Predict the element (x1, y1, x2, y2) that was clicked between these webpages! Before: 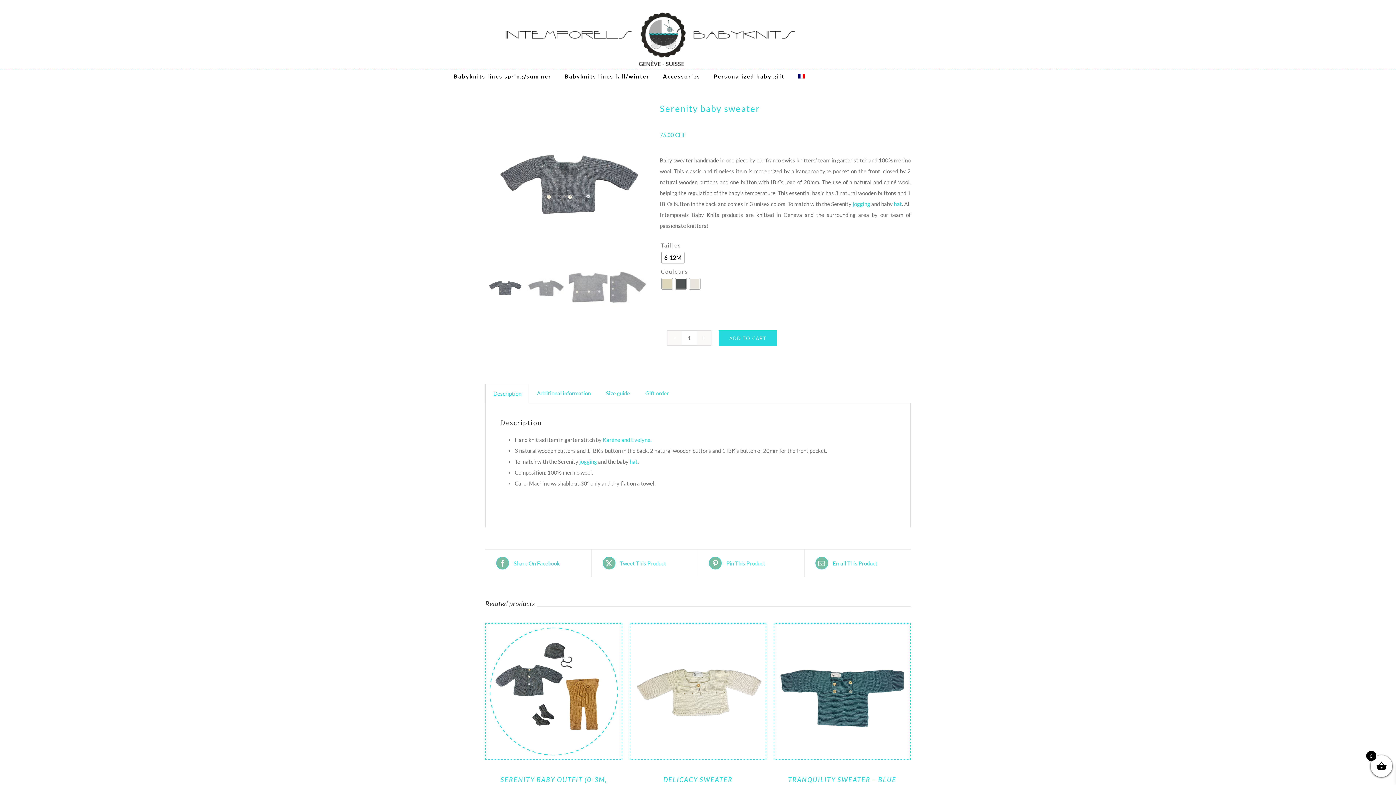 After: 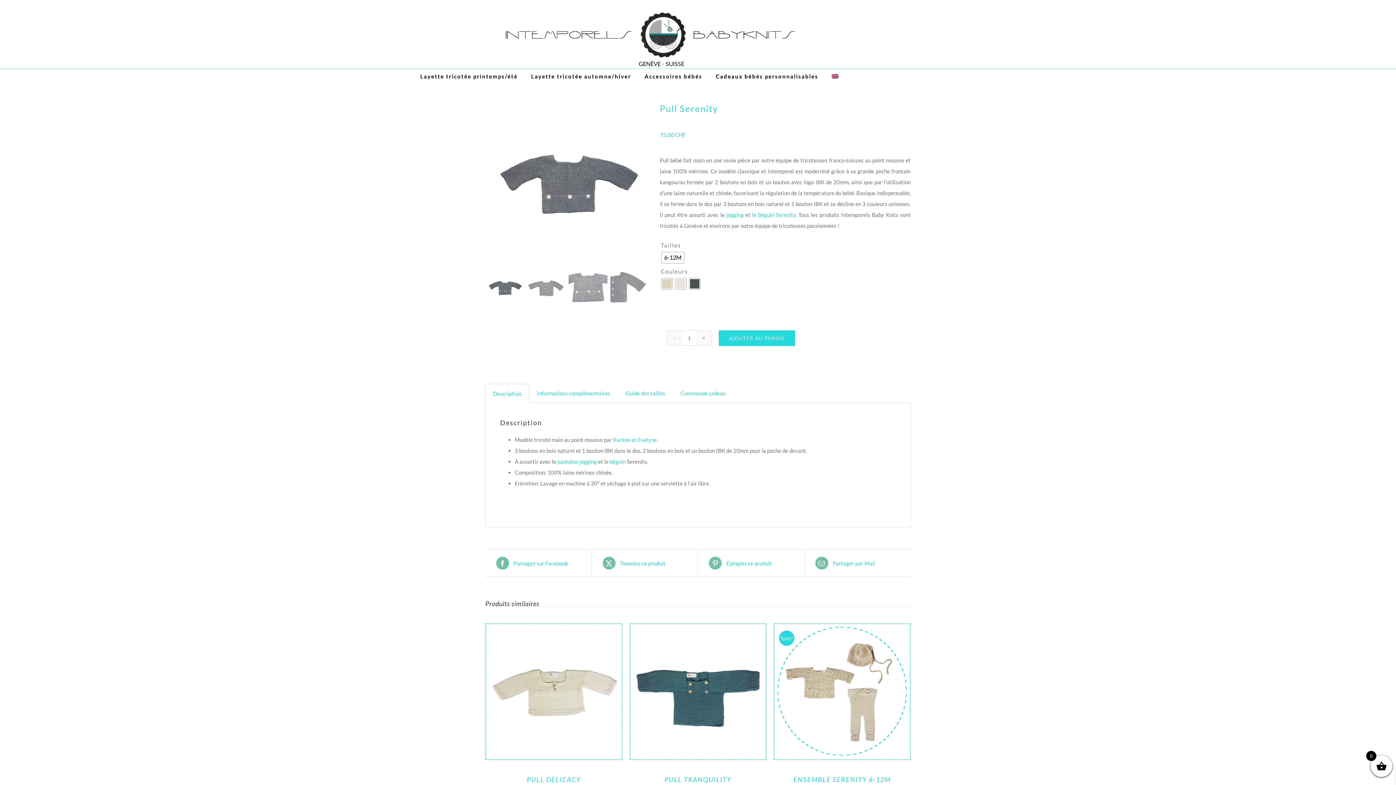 Action: bbox: (798, 69, 804, 83)